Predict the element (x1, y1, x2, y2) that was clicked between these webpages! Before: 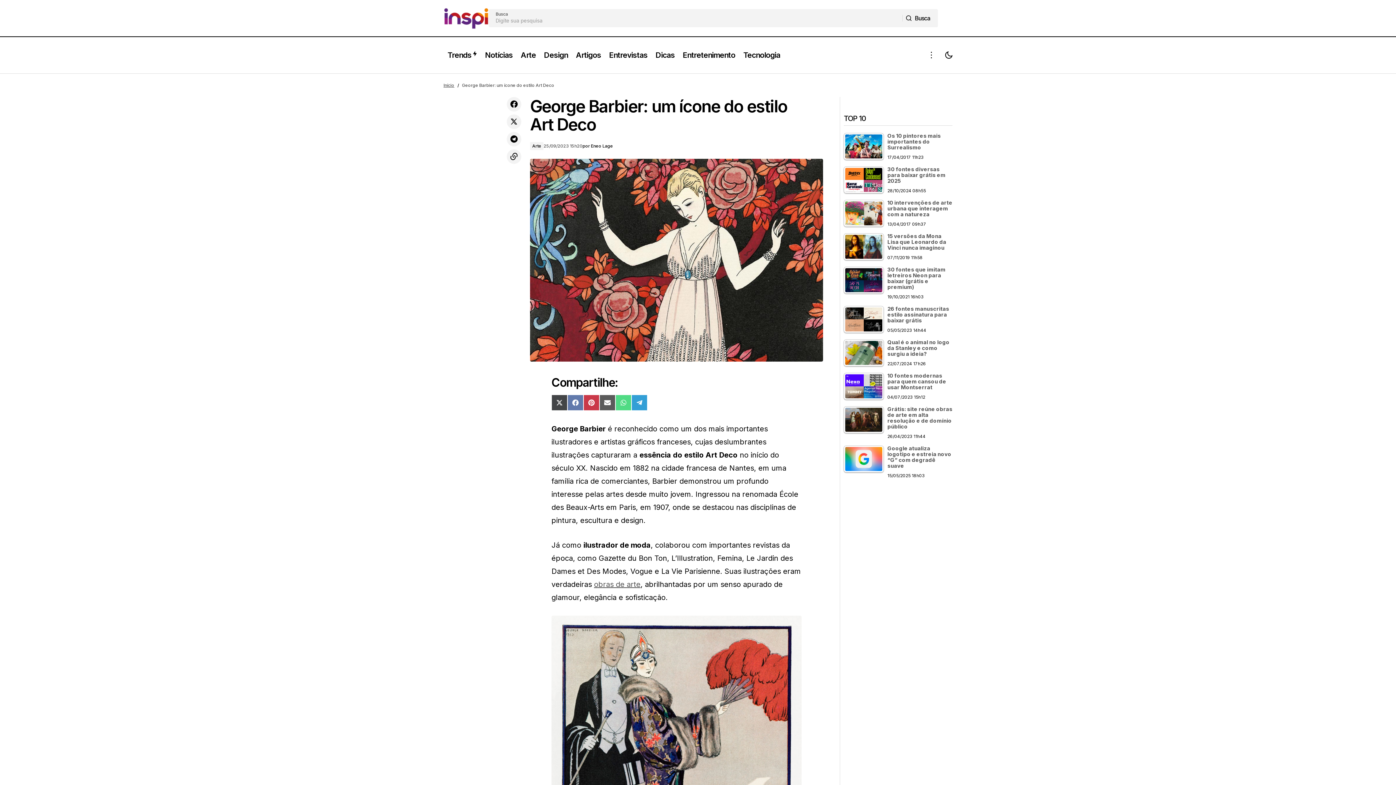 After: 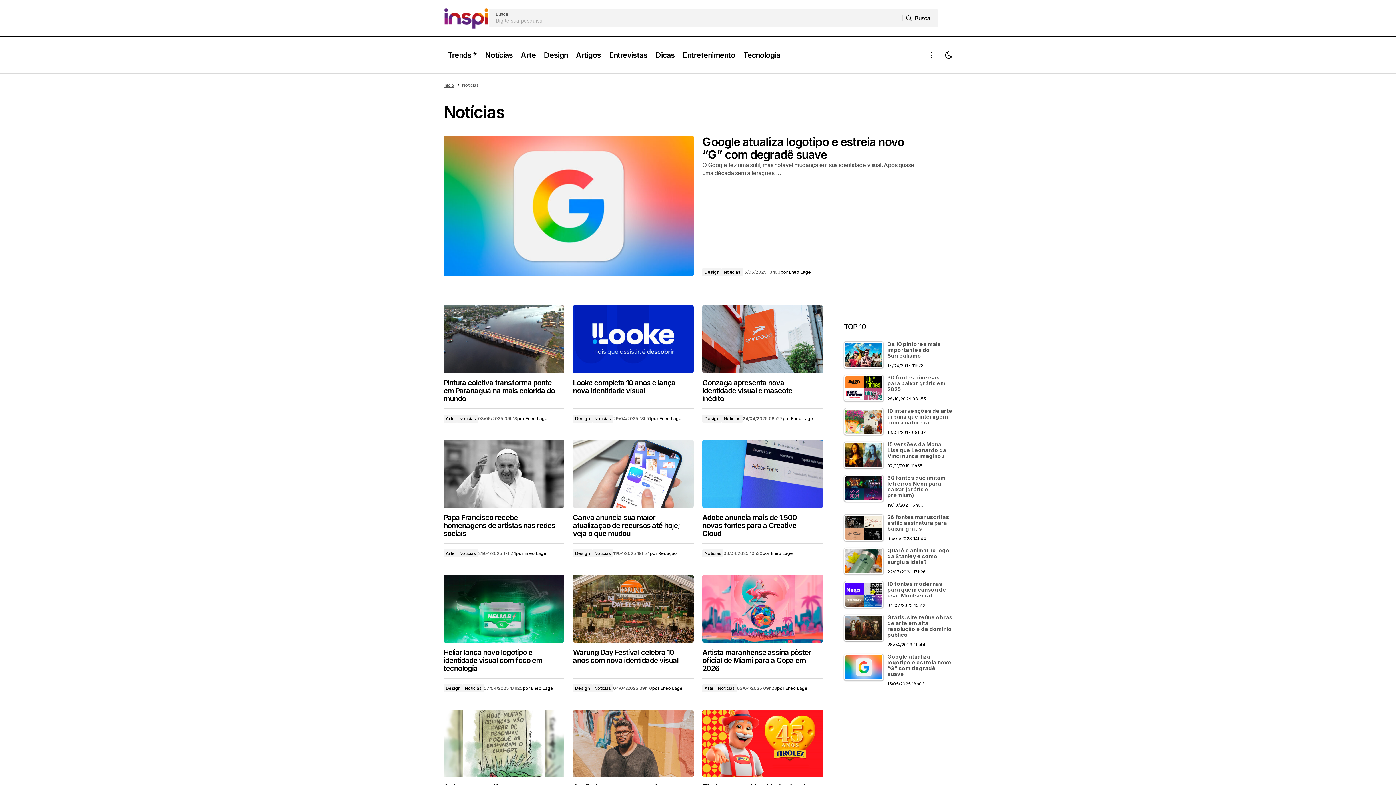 Action: label: Notícias bbox: (481, 37, 516, 73)